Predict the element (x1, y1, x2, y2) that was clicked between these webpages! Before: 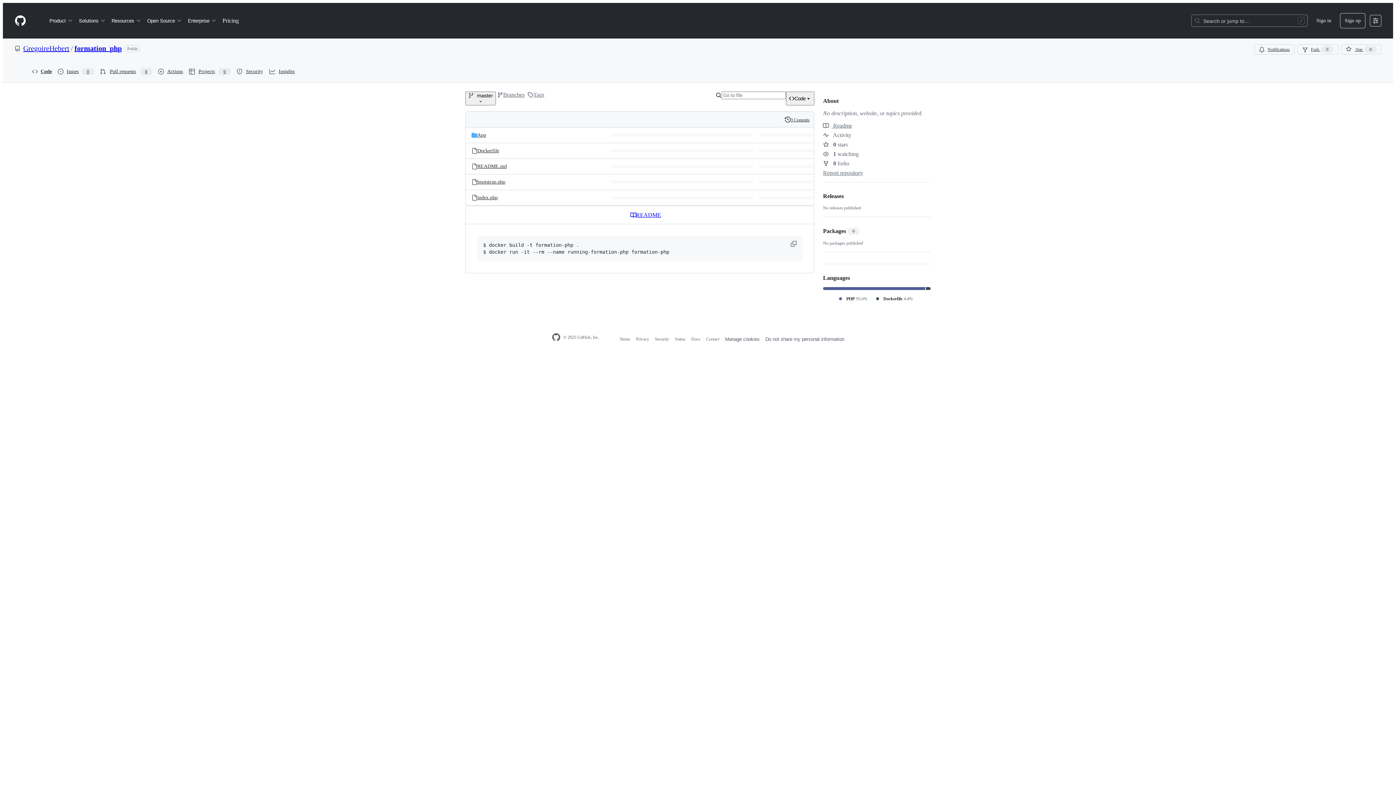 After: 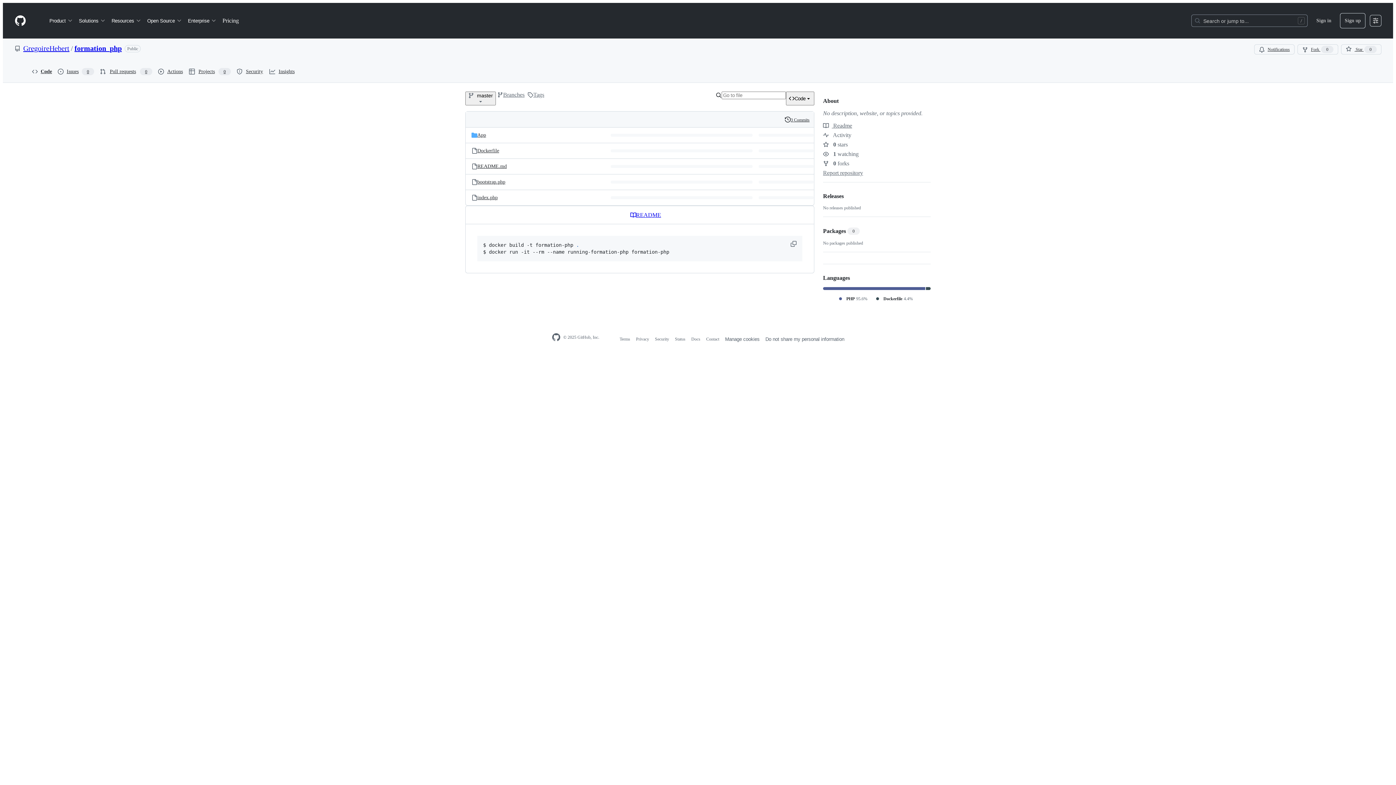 Action: bbox: (74, 44, 121, 52) label: formation_php